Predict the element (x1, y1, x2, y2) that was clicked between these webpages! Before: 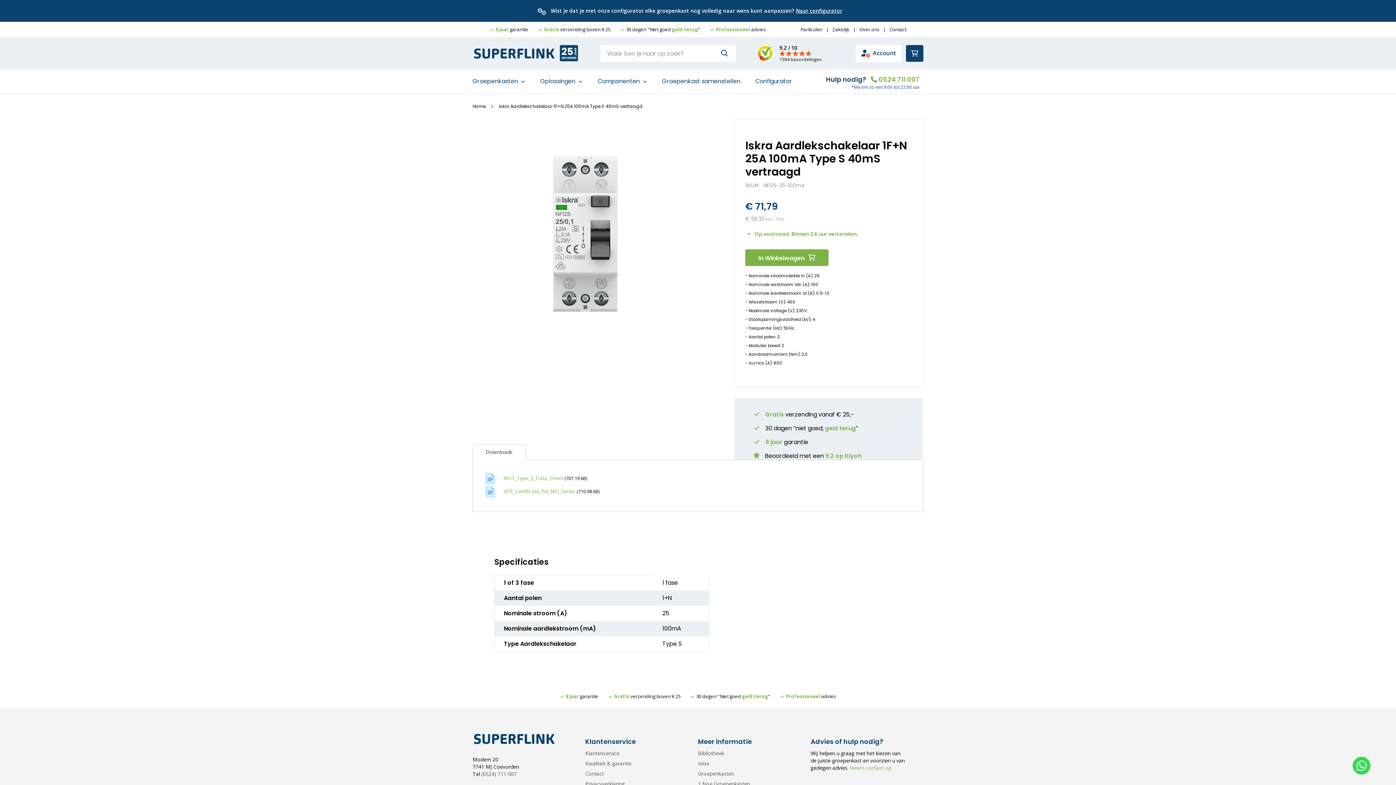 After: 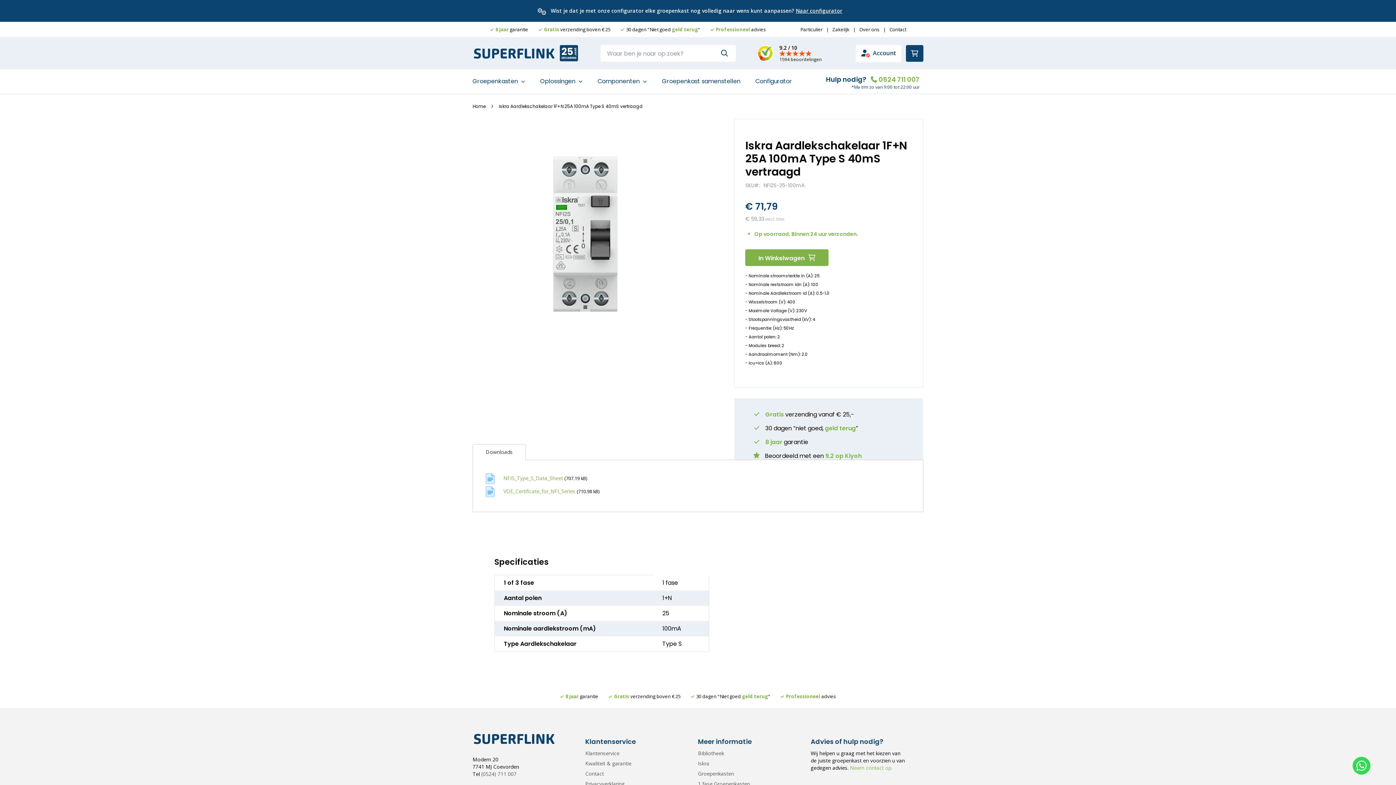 Action: bbox: (757, 45, 774, 62)